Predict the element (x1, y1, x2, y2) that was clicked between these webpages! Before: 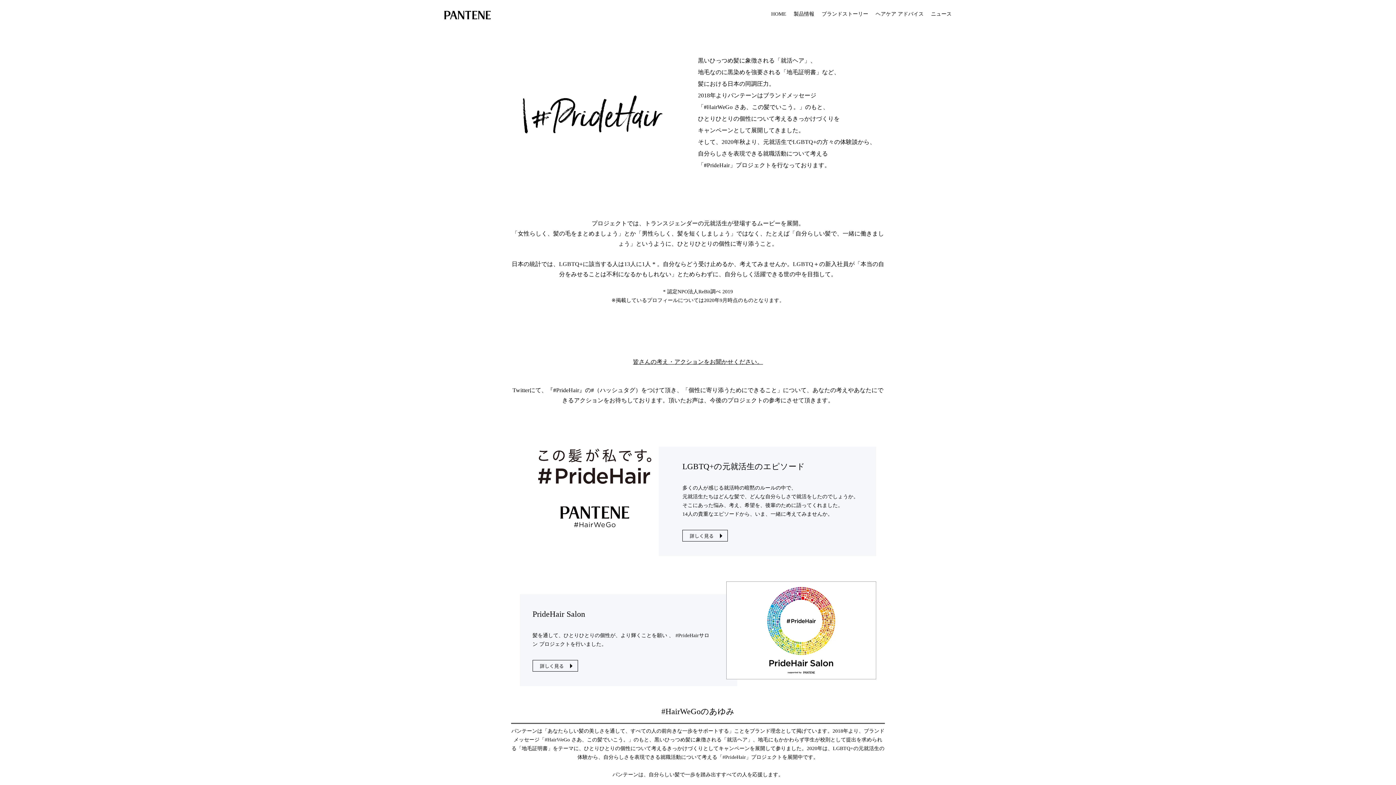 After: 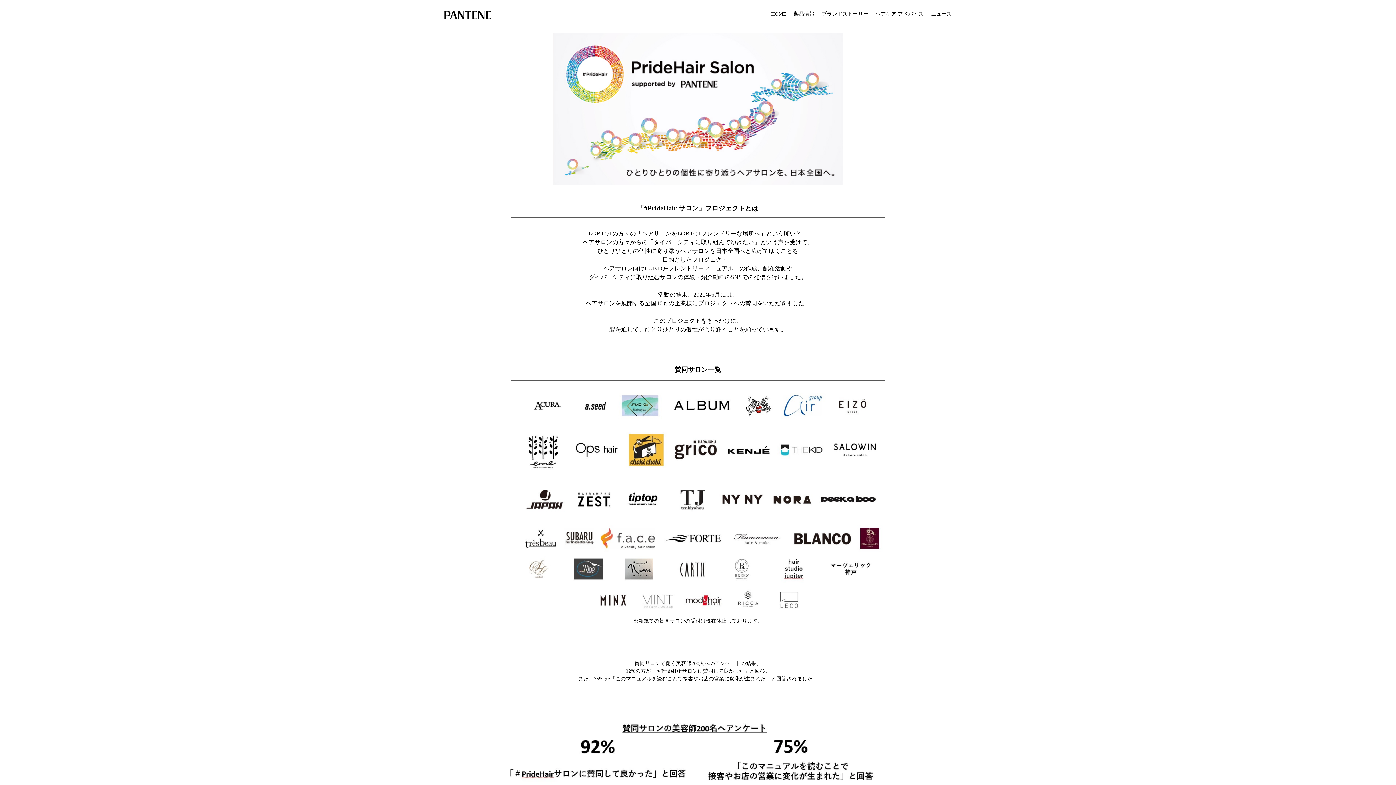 Action: label: 詳しく見る bbox: (532, 660, 578, 672)